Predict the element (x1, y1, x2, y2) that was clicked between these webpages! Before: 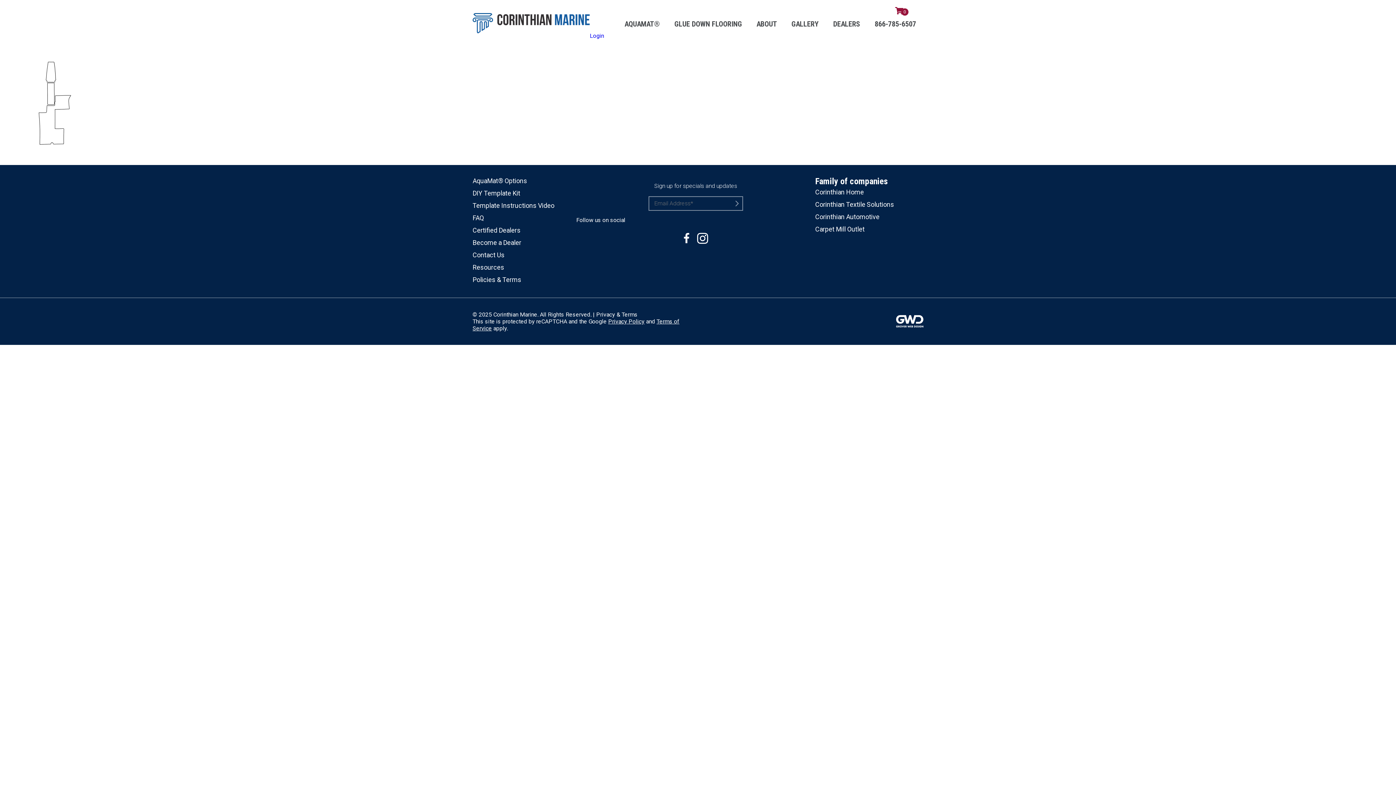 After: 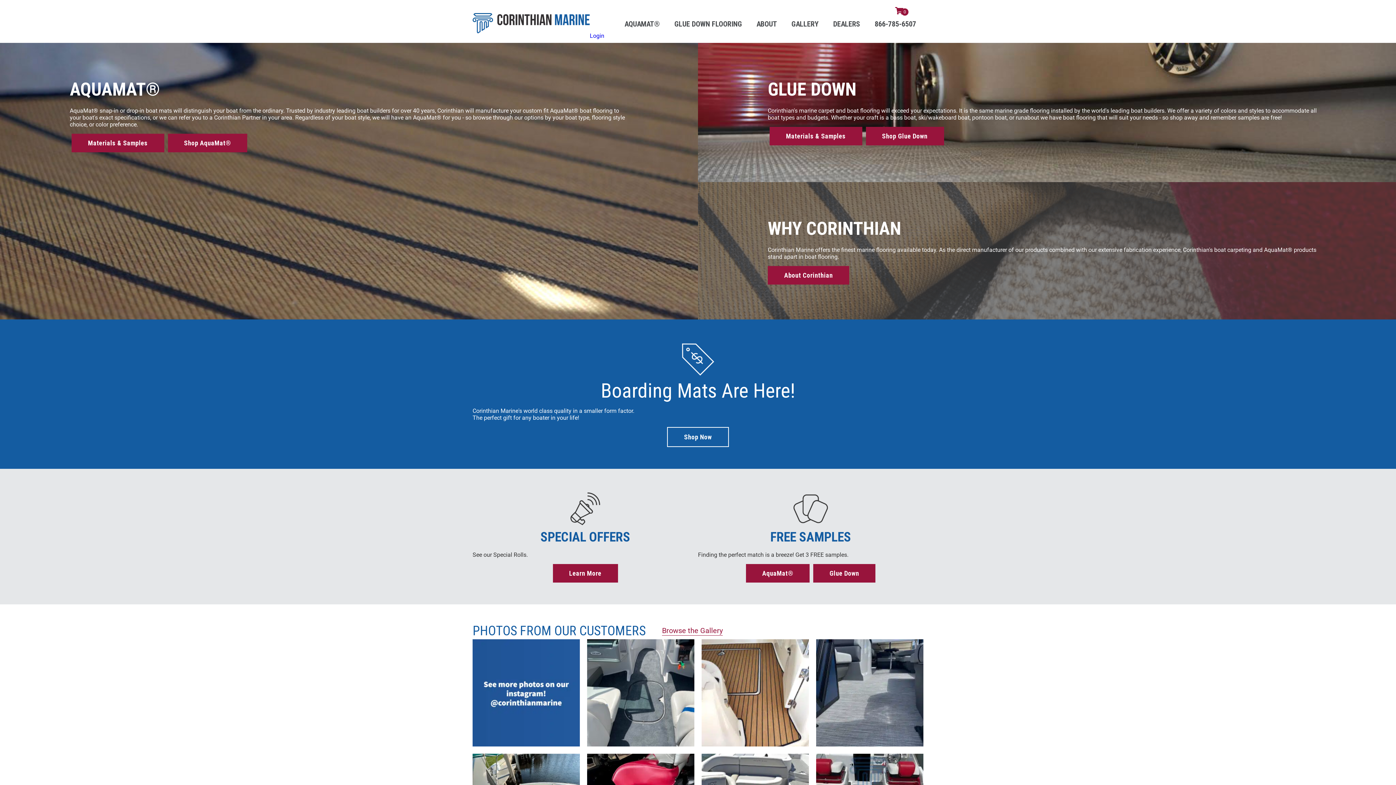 Action: bbox: (472, 27, 589, 34)